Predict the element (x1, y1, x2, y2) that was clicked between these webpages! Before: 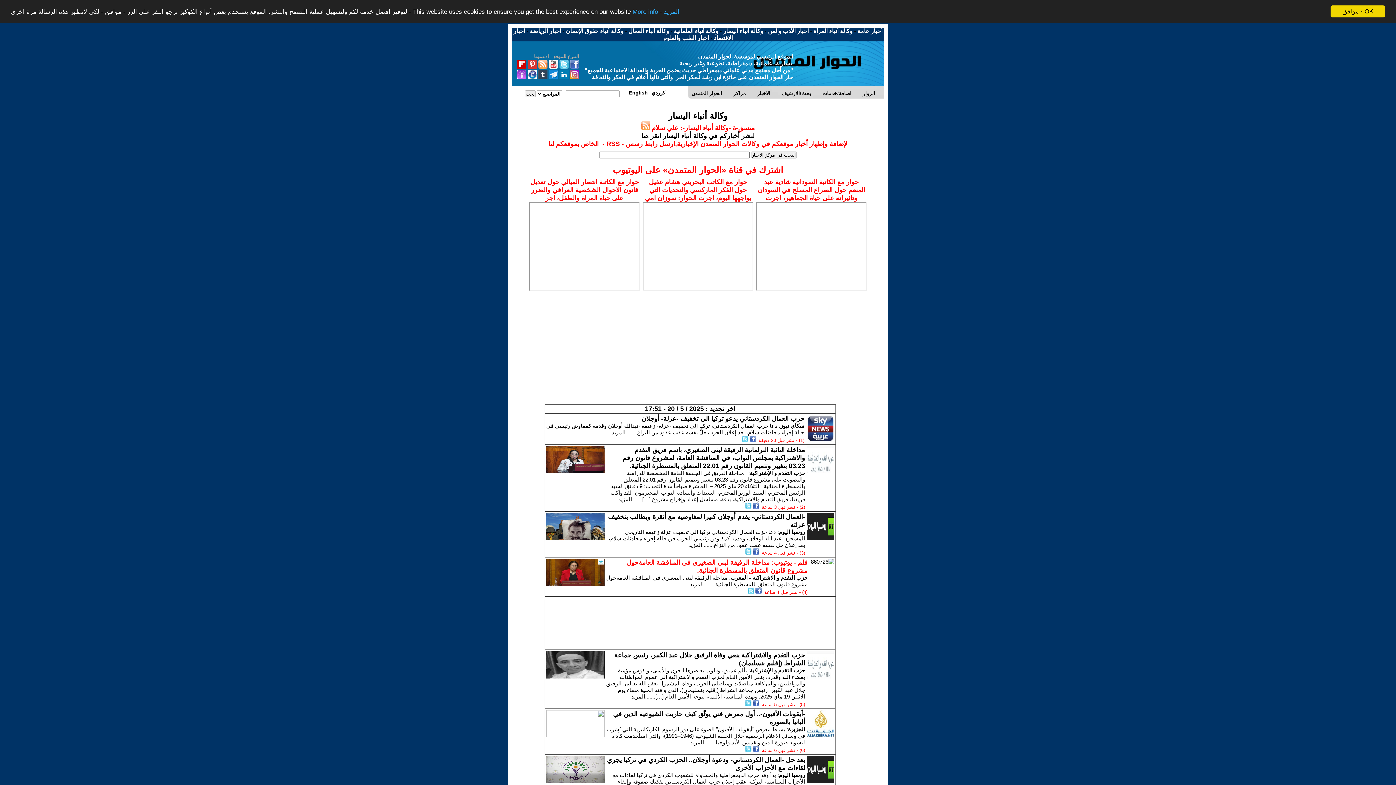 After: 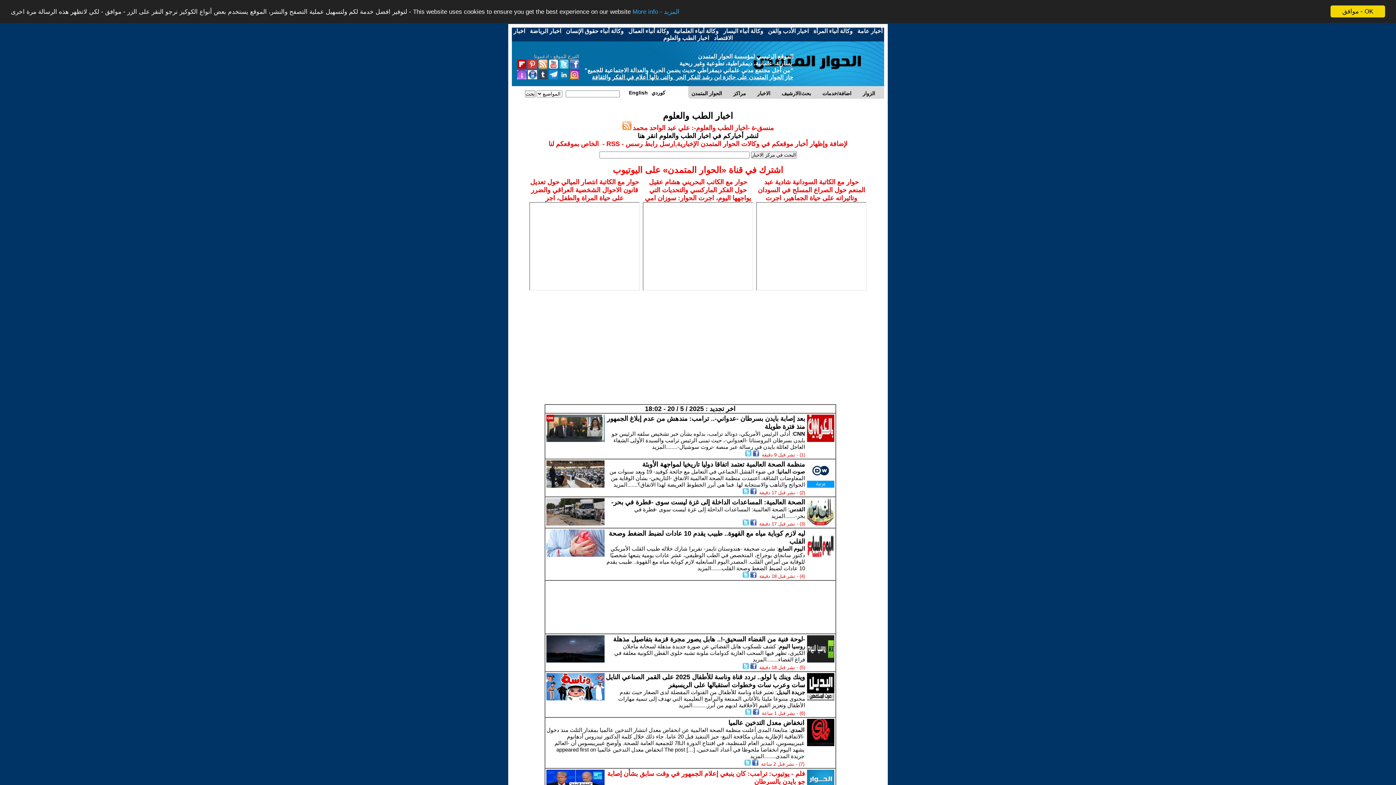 Action: label: اخبار الطب والعلوم bbox: (663, 34, 709, 41)